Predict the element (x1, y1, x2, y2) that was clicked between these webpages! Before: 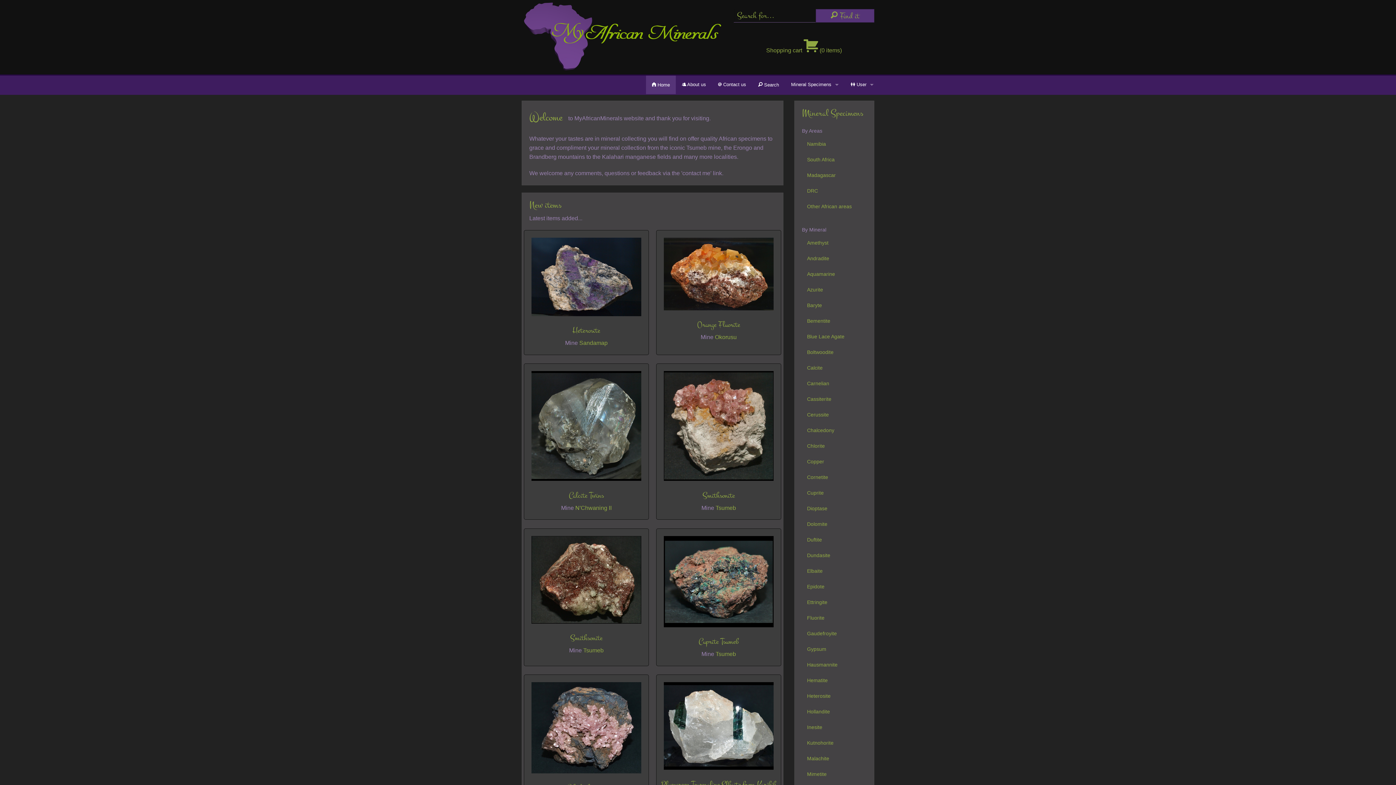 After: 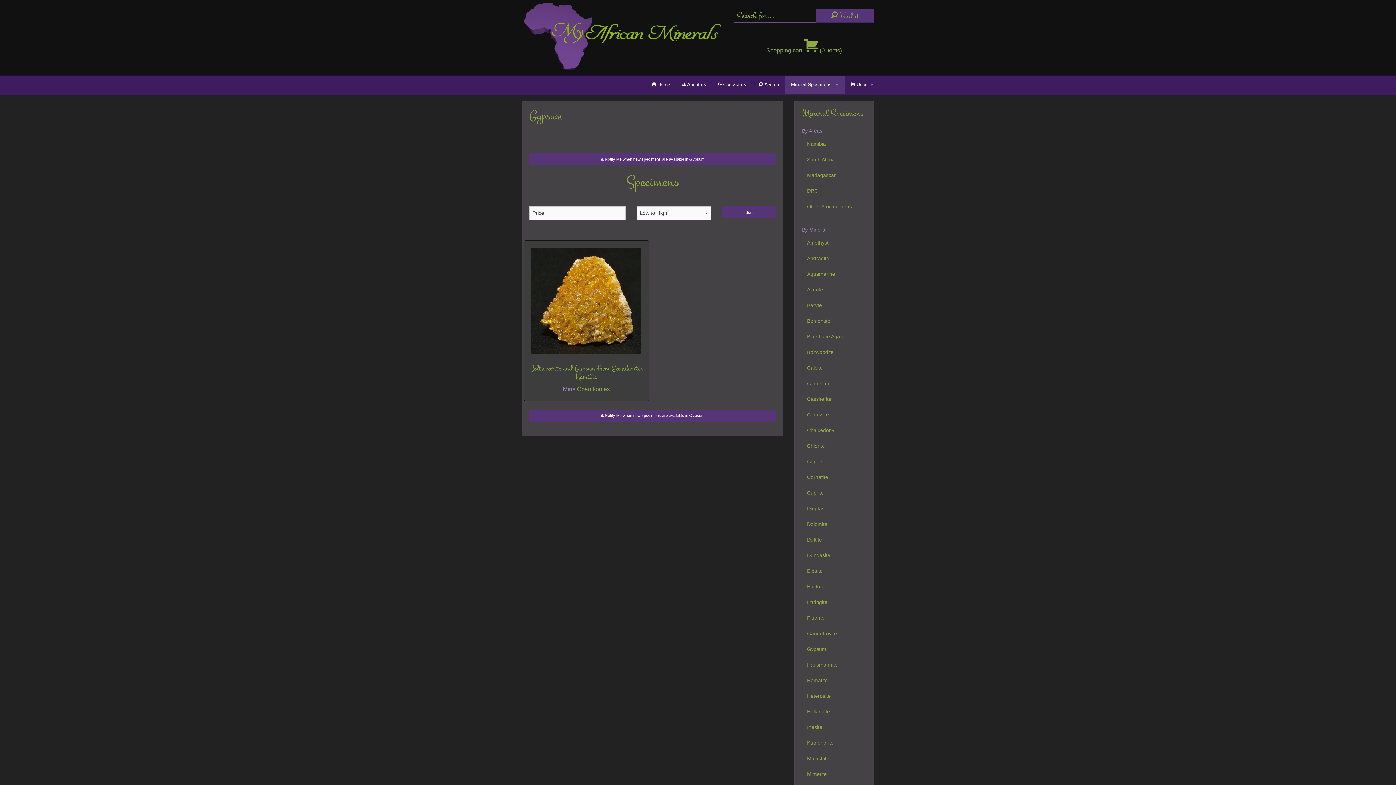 Action: label: Gypsum bbox: (802, 642, 866, 656)